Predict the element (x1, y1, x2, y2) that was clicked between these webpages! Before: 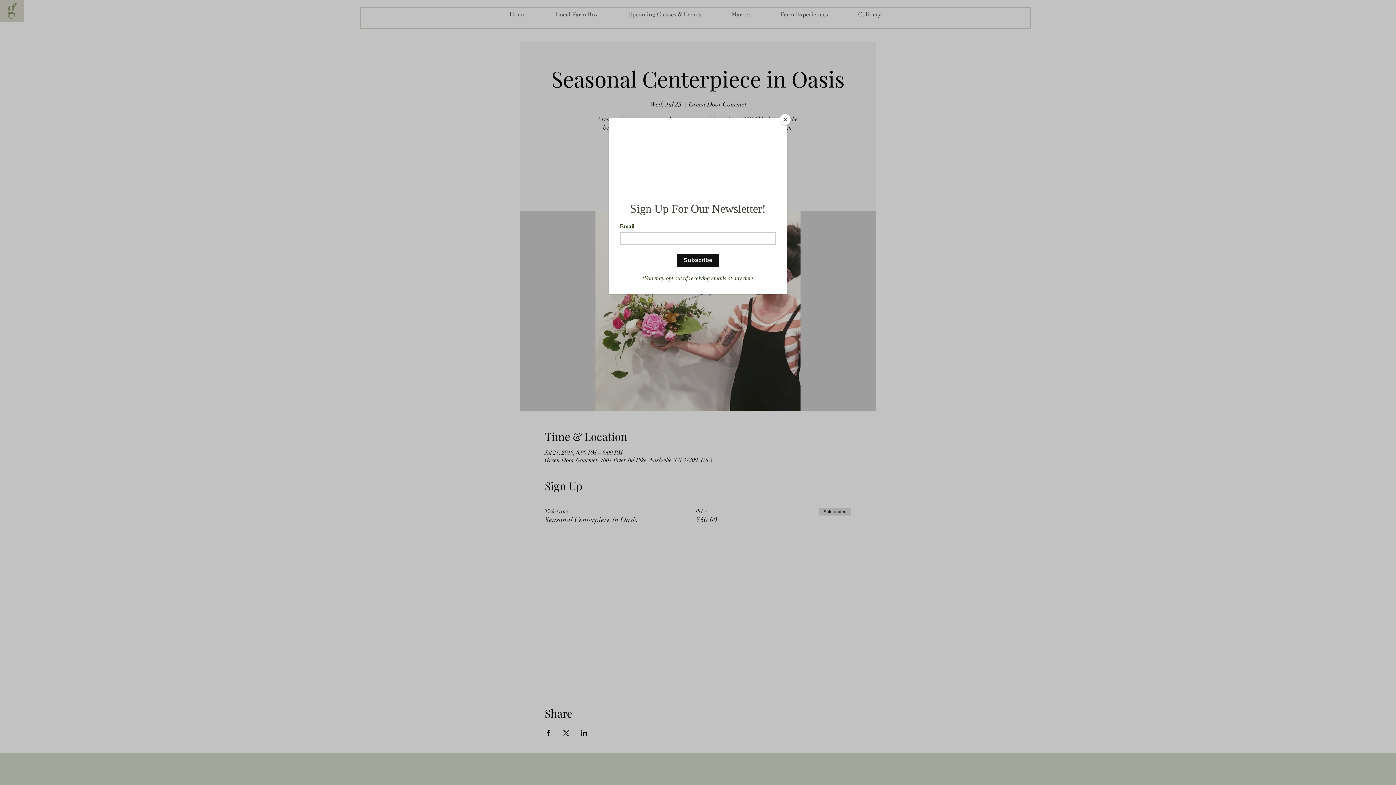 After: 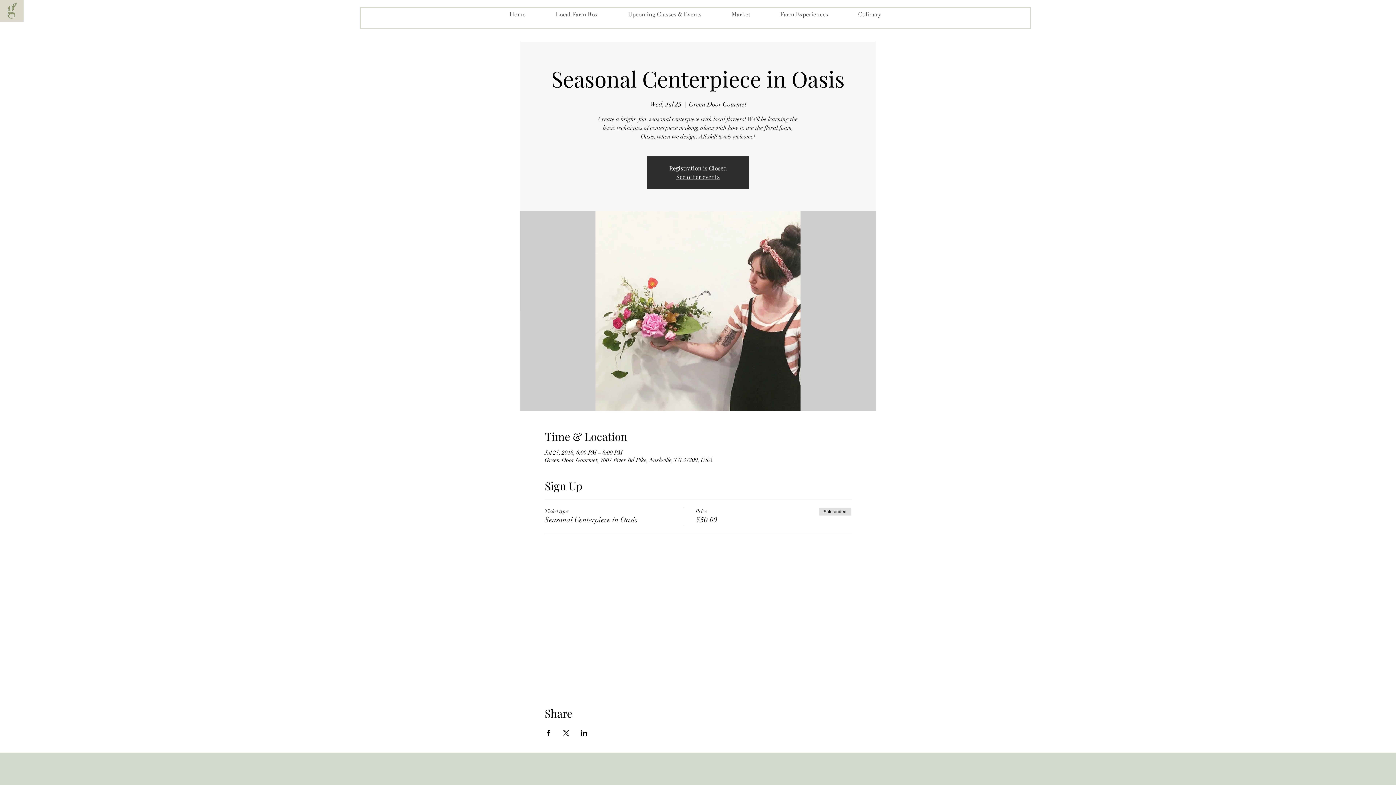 Action: bbox: (780, 114, 790, 125) label: Close